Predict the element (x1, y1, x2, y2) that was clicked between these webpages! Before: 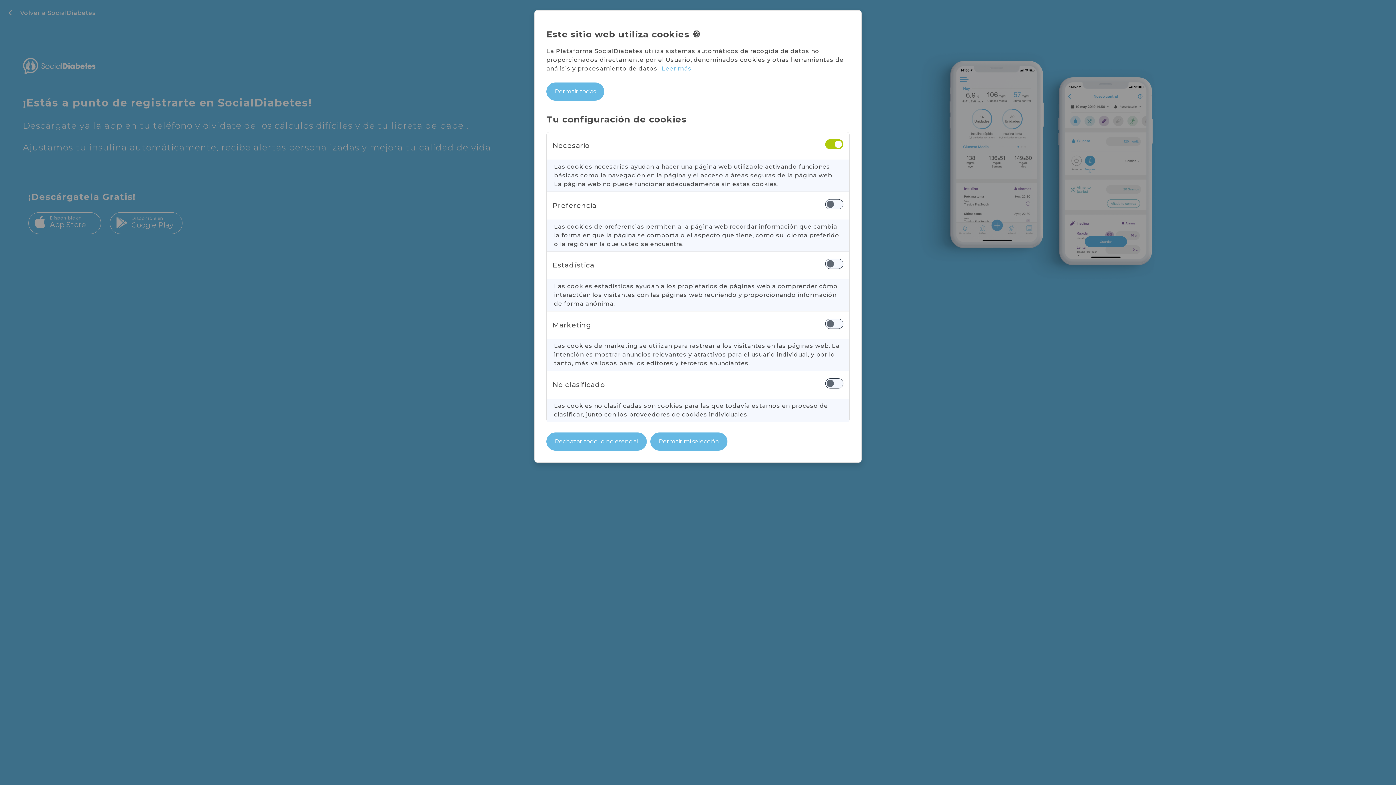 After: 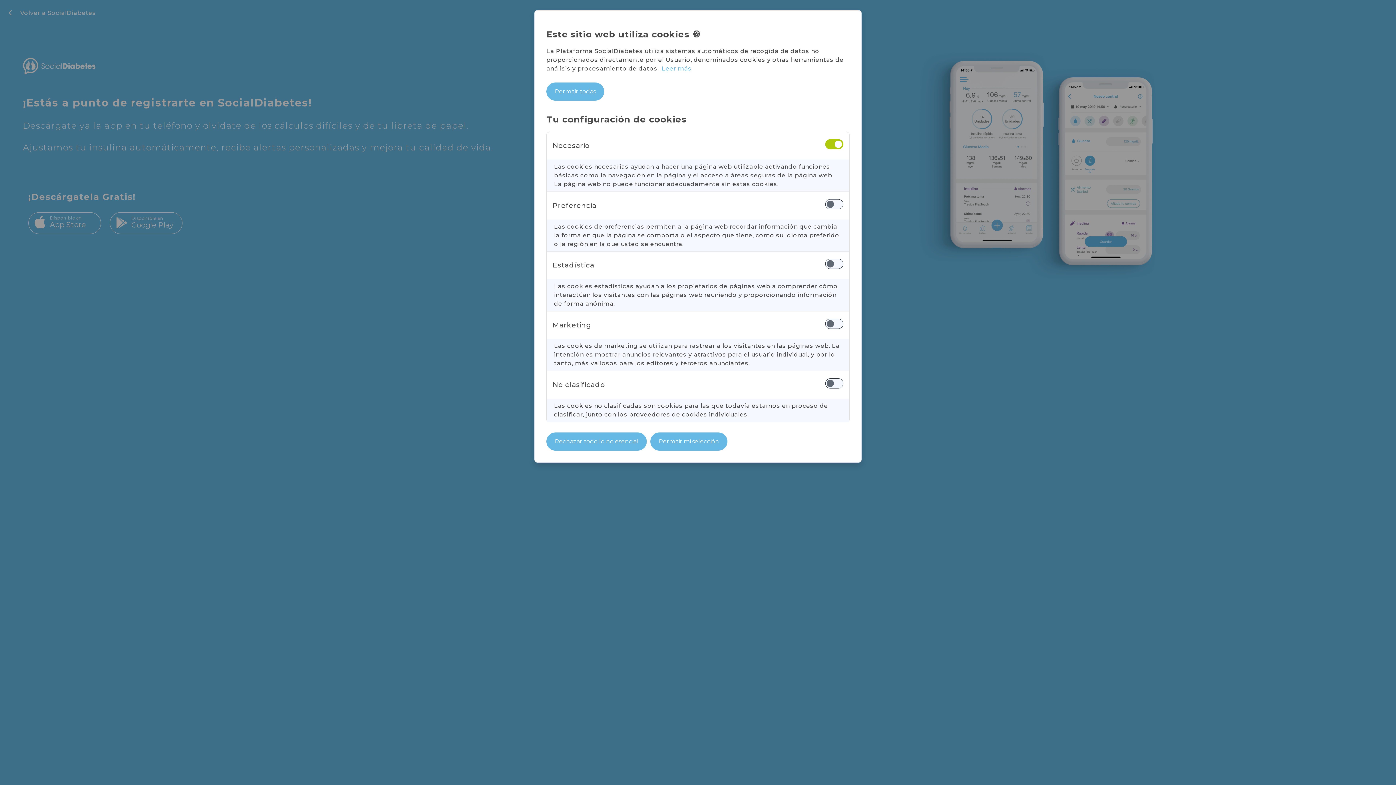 Action: bbox: (661, 64, 691, 73) label: Leer más